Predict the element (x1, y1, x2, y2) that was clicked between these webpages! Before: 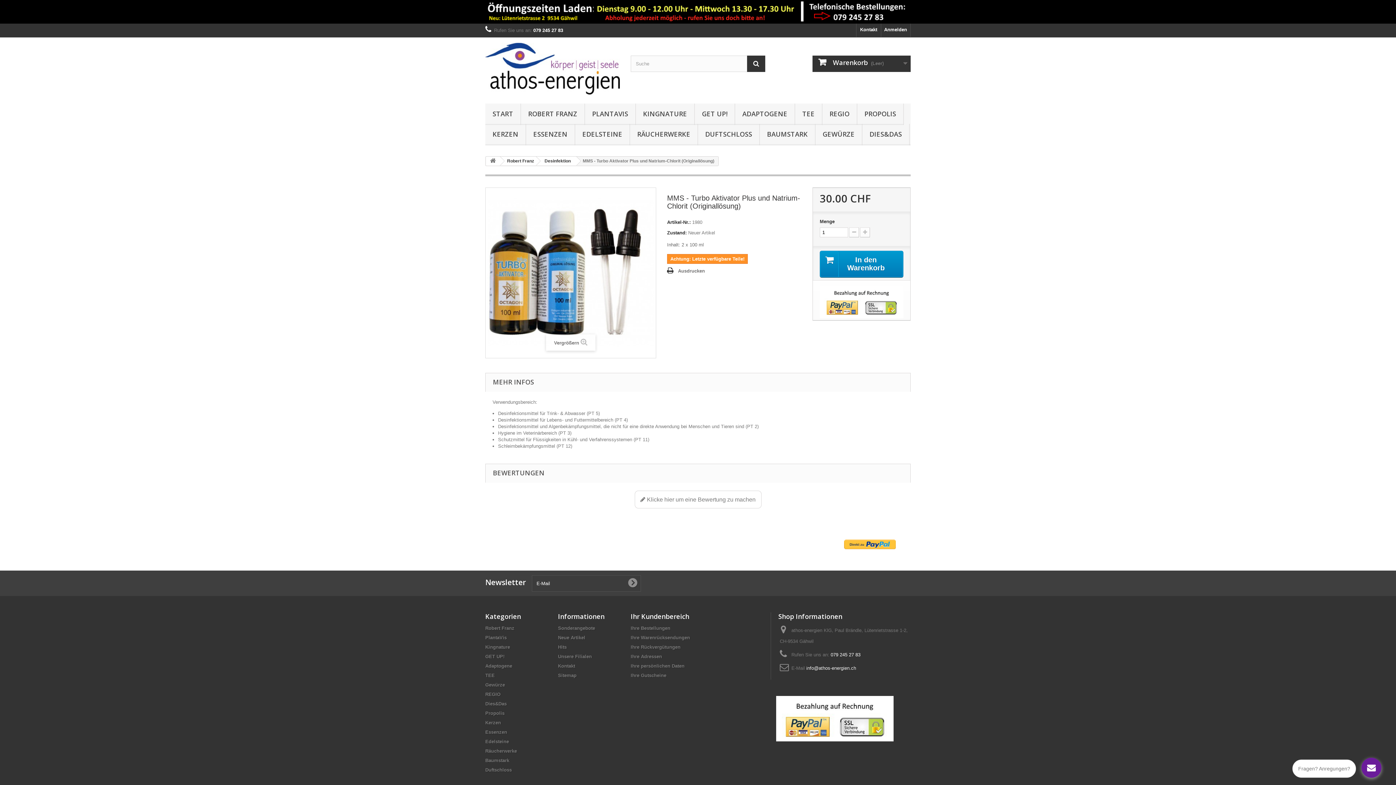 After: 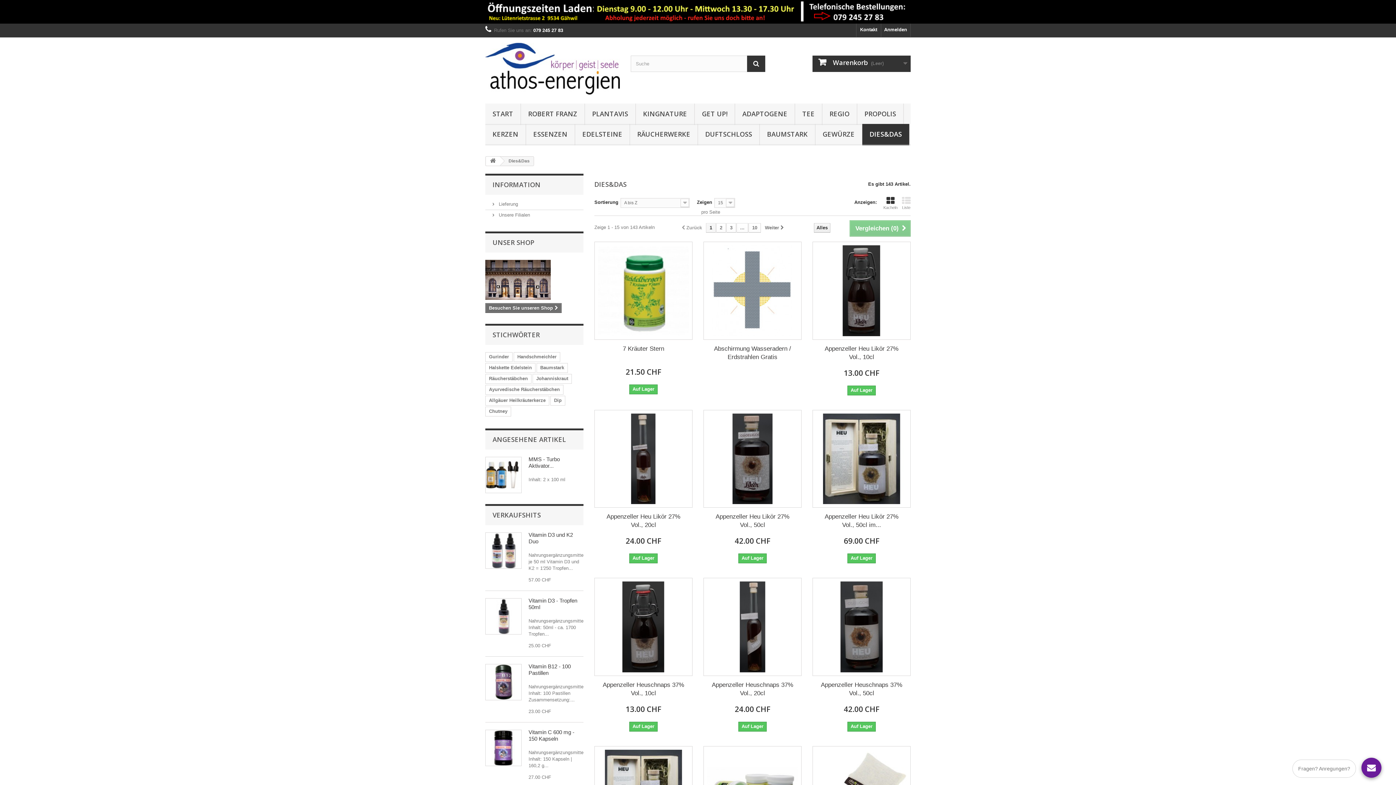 Action: bbox: (485, 701, 506, 706) label: Dies&Das